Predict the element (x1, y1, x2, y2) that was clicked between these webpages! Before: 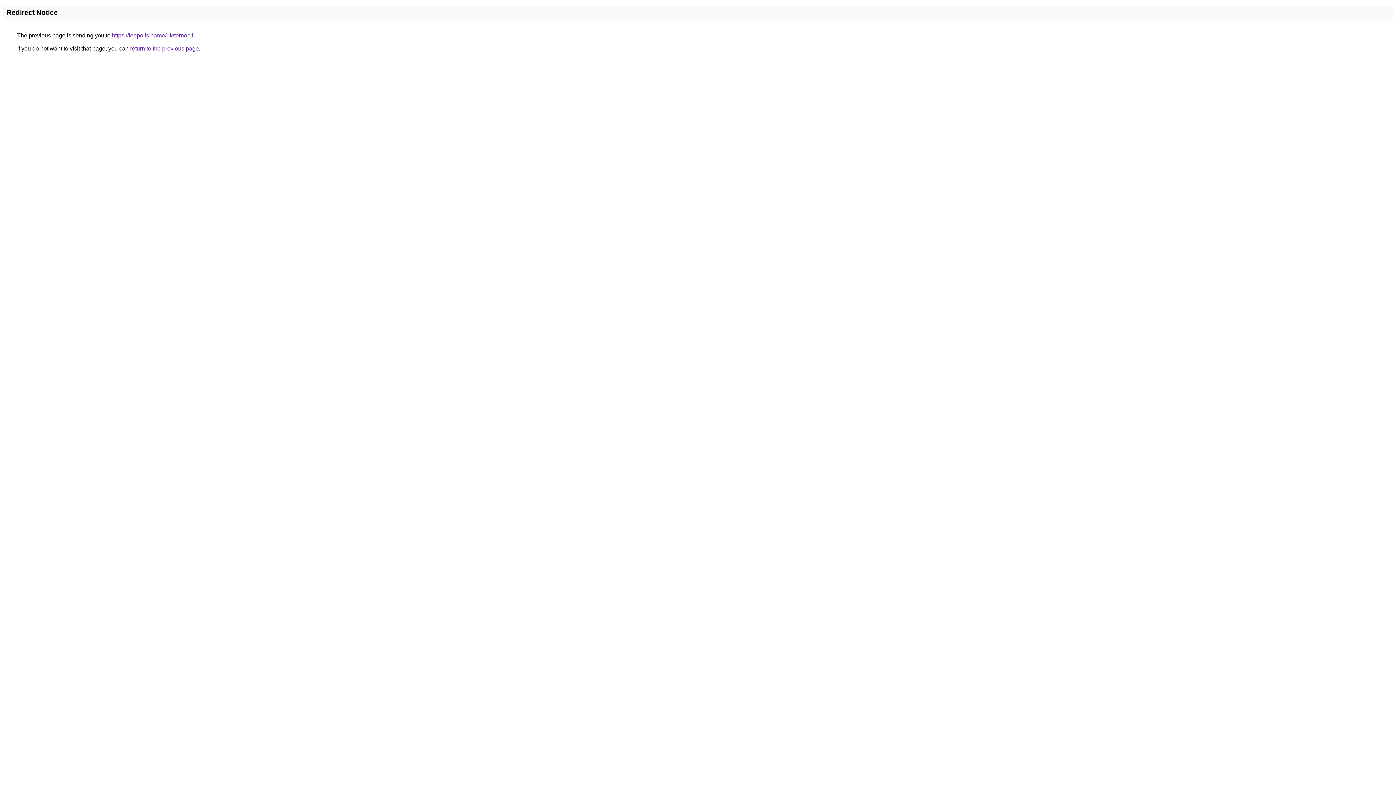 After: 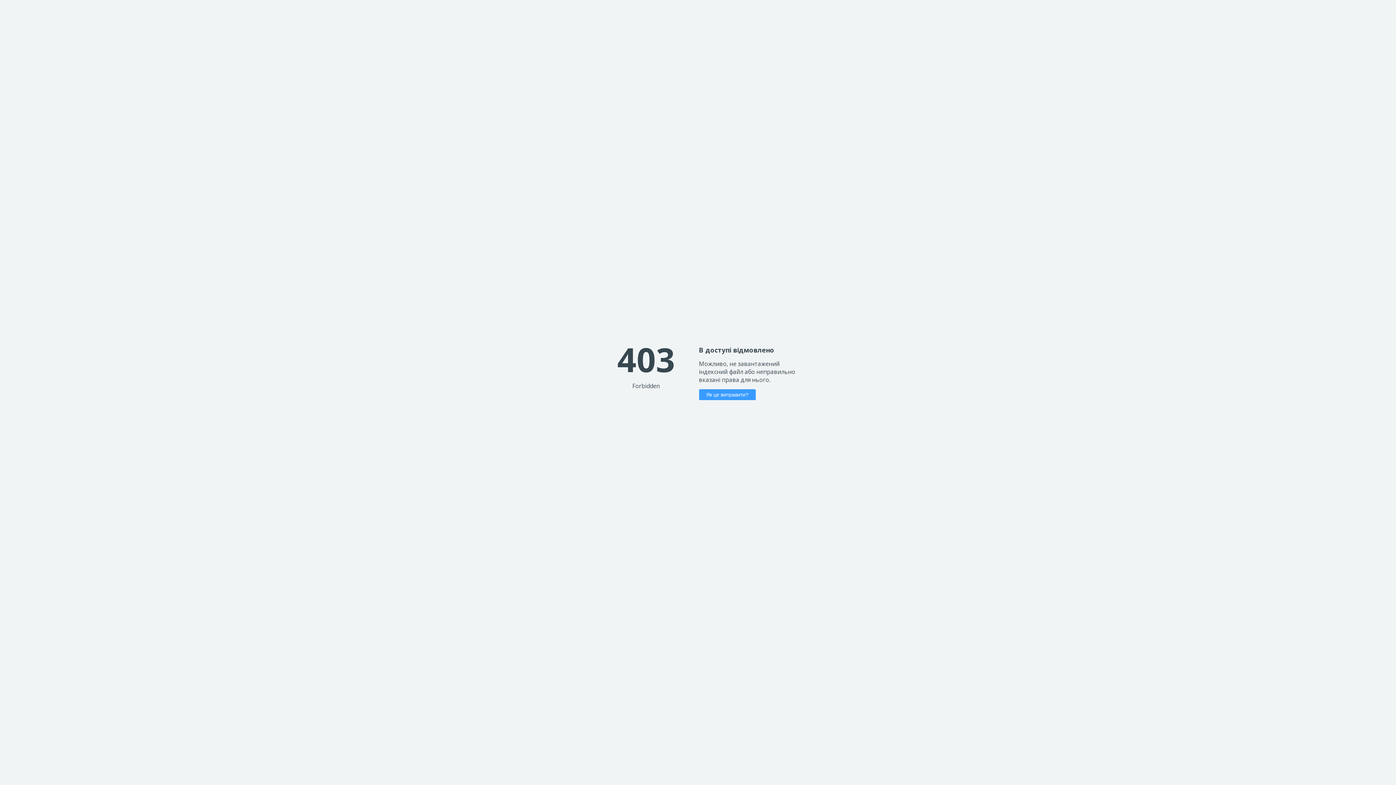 Action: bbox: (112, 32, 193, 38) label: https://leopolis.name/uk/ternopil